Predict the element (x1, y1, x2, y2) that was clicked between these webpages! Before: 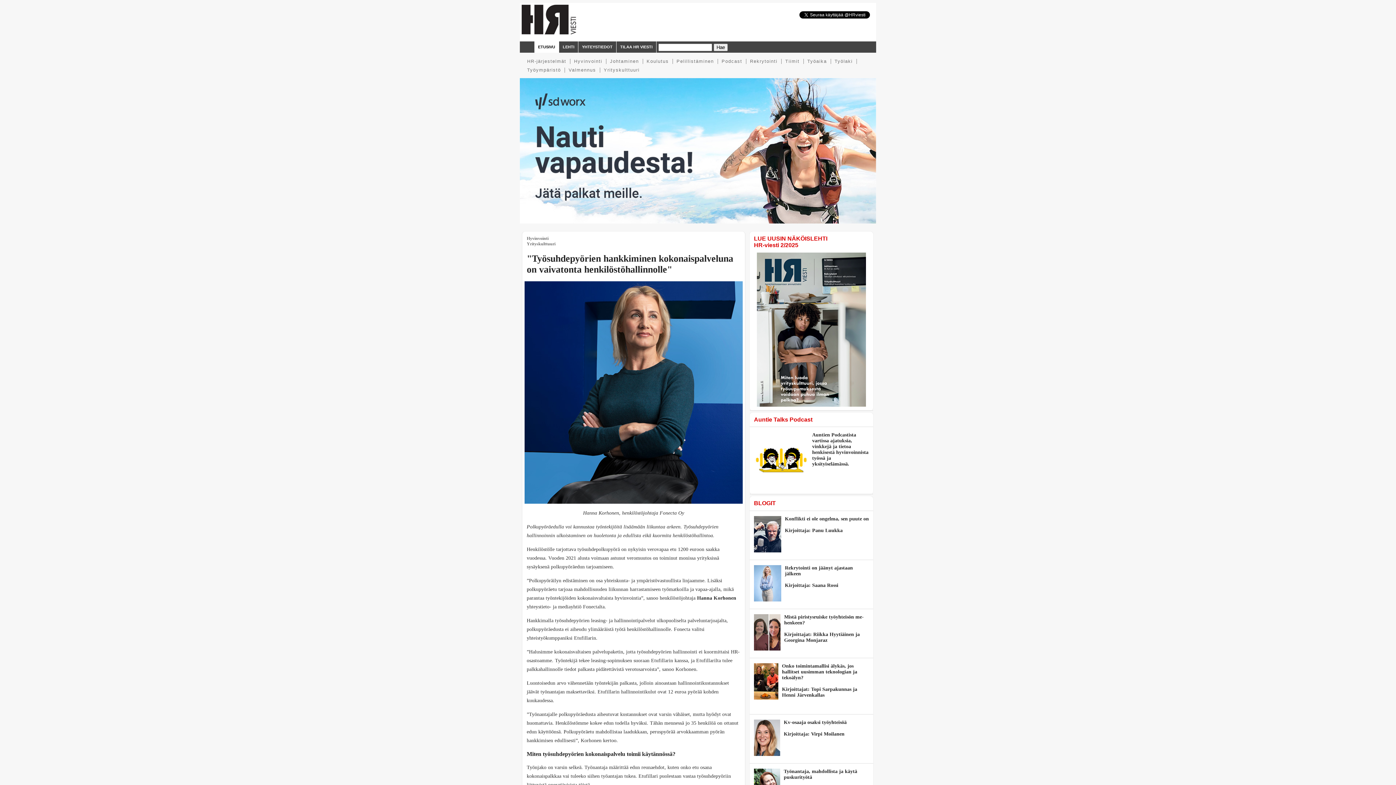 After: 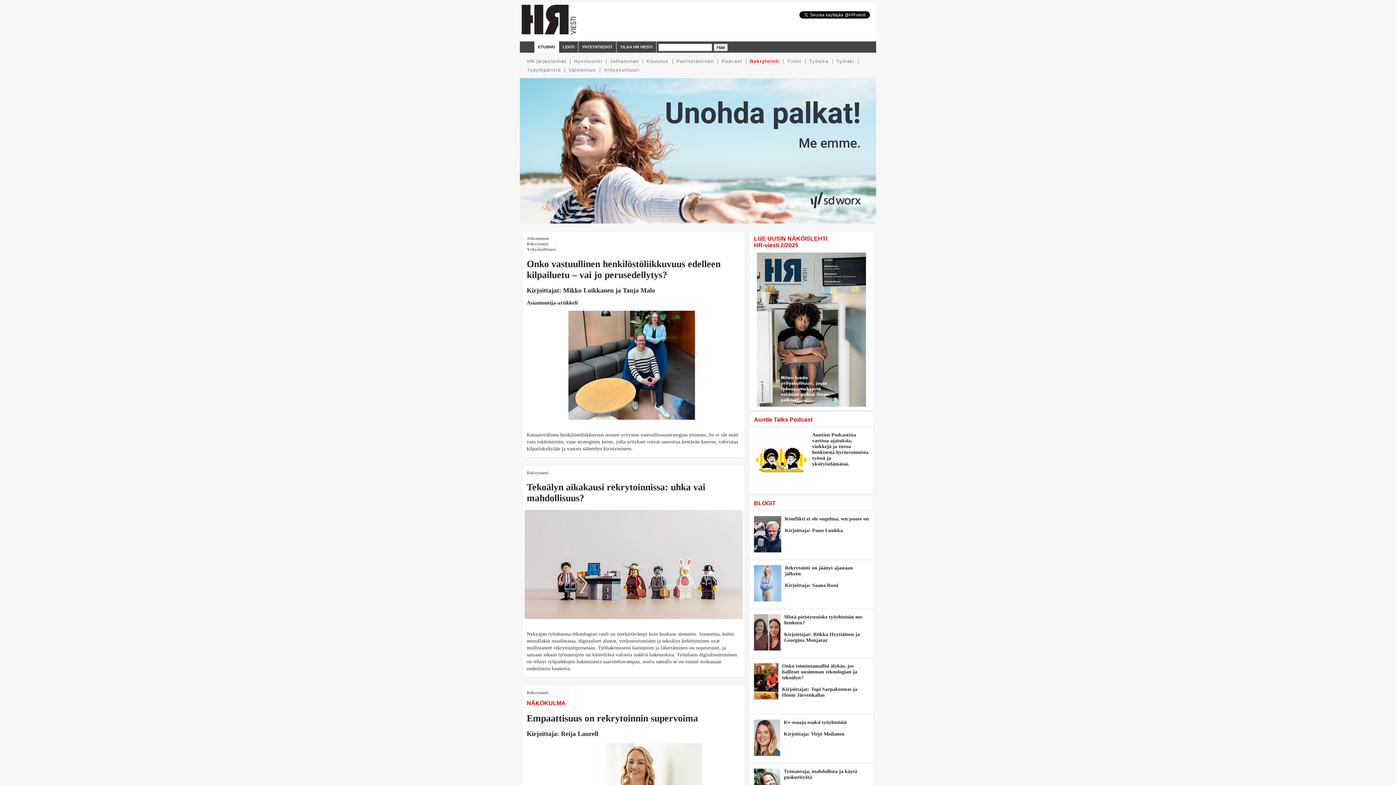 Action: bbox: (750, 58, 777, 63) label: Rekrytointi